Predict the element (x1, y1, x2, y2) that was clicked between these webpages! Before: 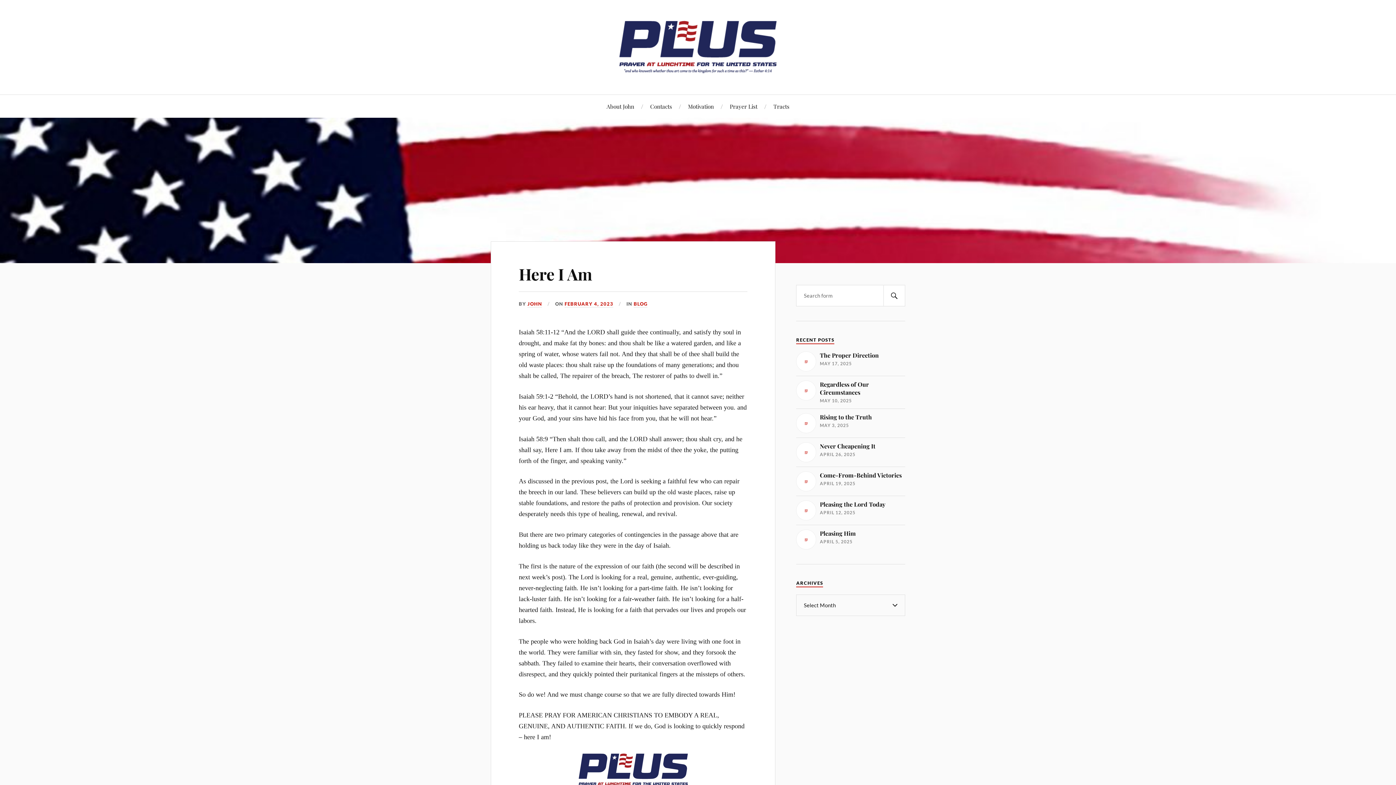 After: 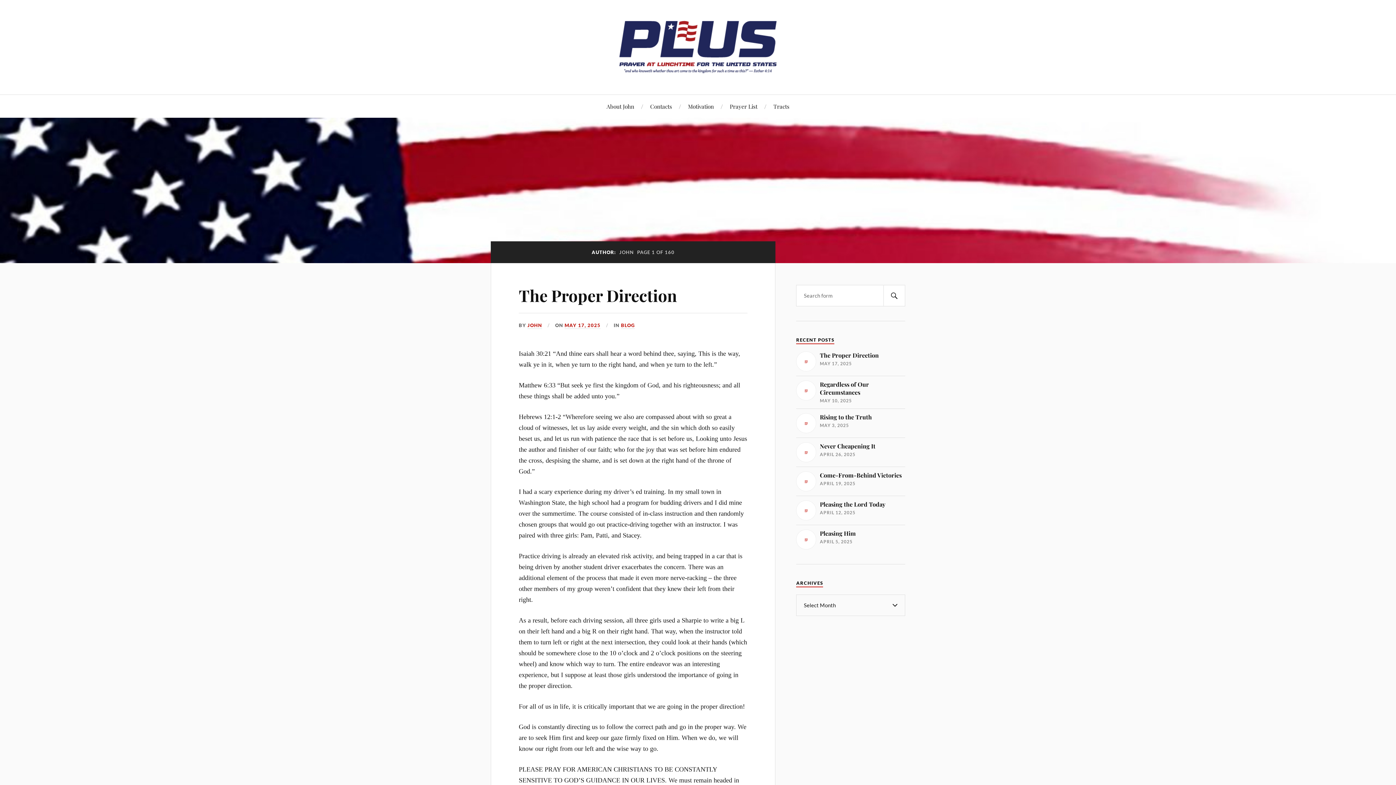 Action: bbox: (527, 301, 542, 307) label: JOHN